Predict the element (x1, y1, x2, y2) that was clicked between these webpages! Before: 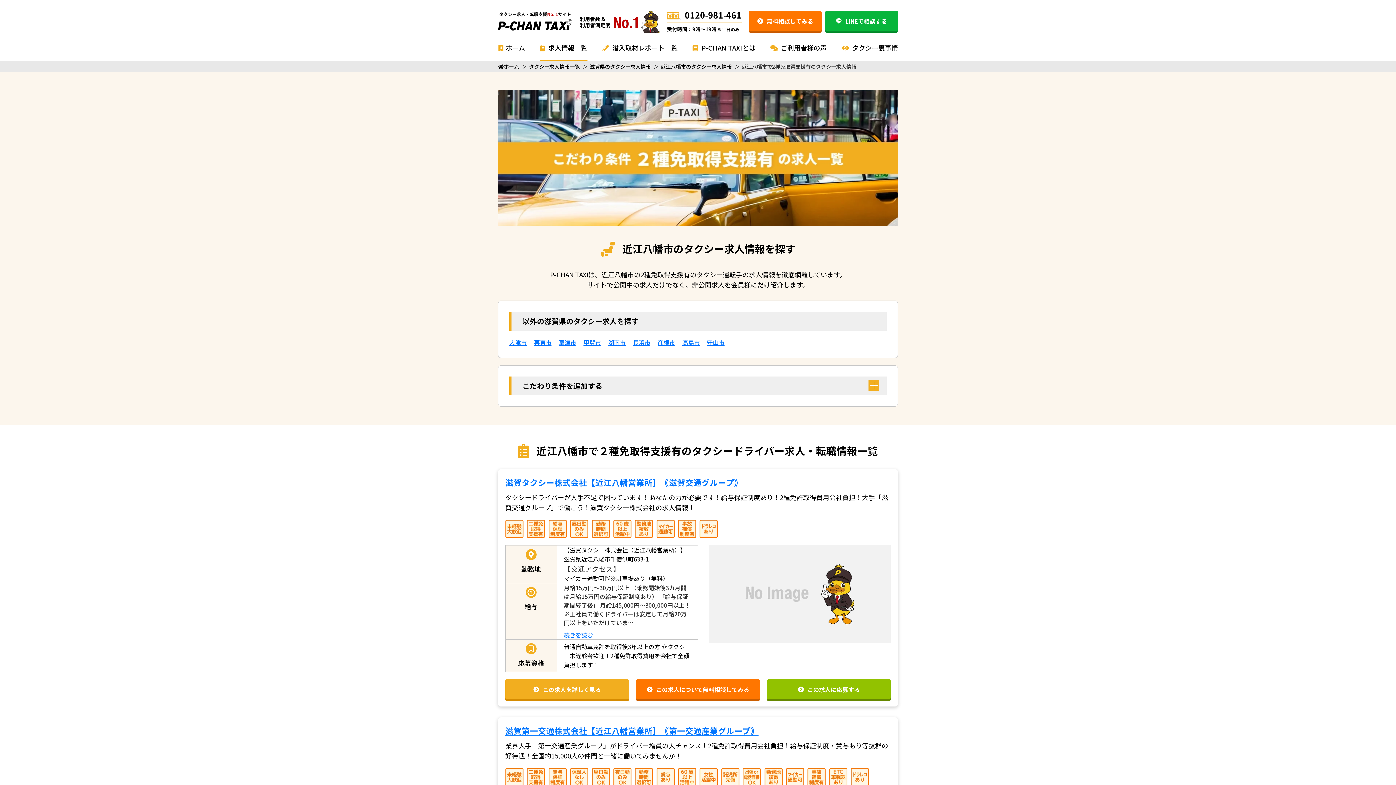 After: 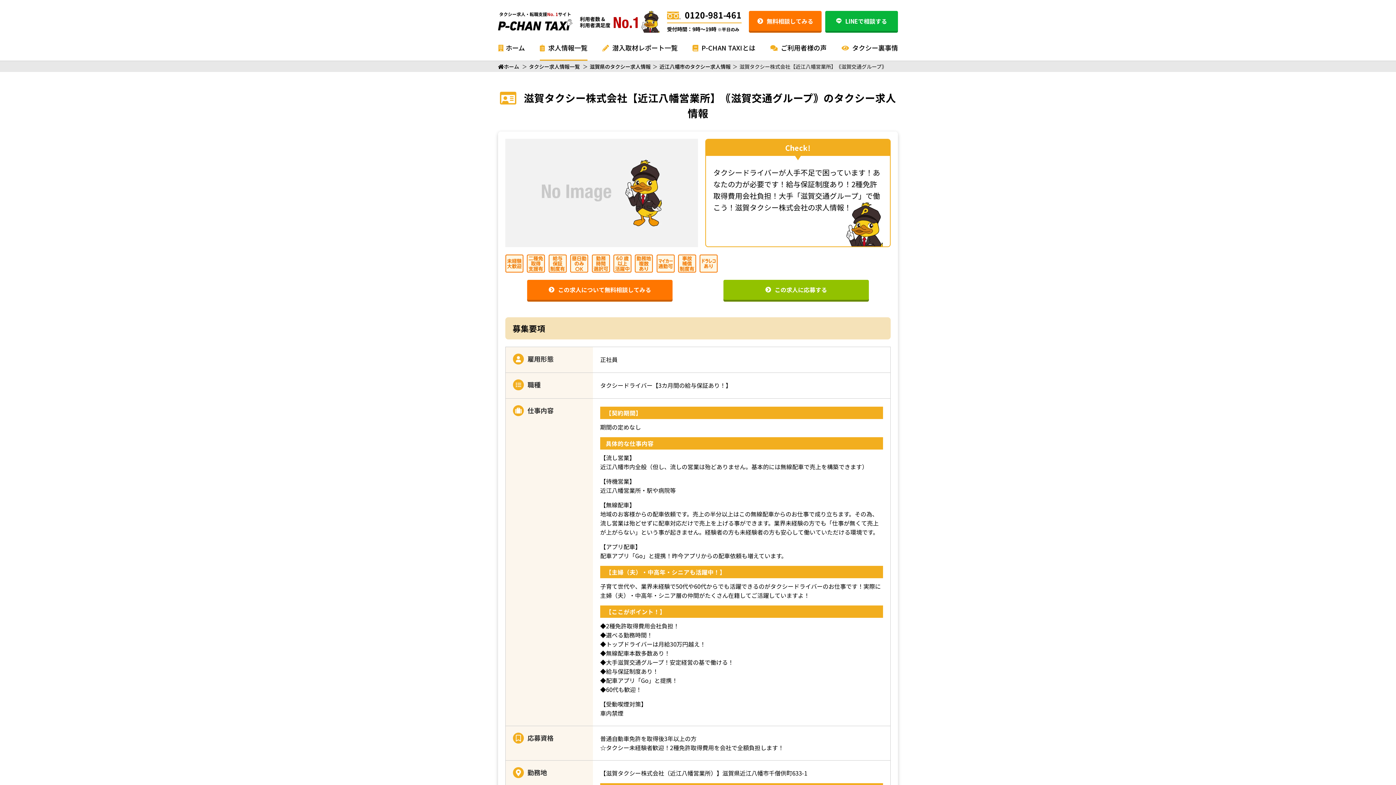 Action: label: 続きを読む bbox: (564, 625, 690, 636)